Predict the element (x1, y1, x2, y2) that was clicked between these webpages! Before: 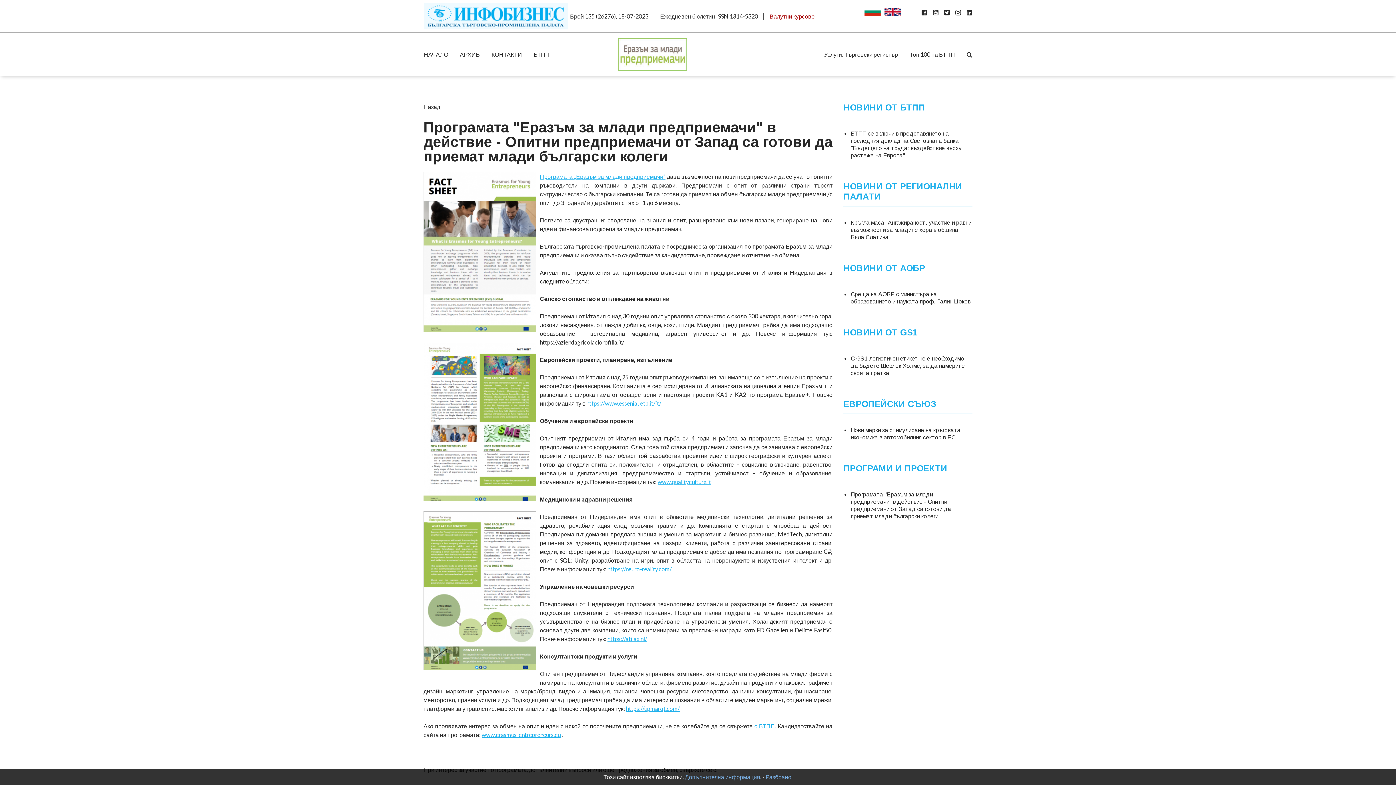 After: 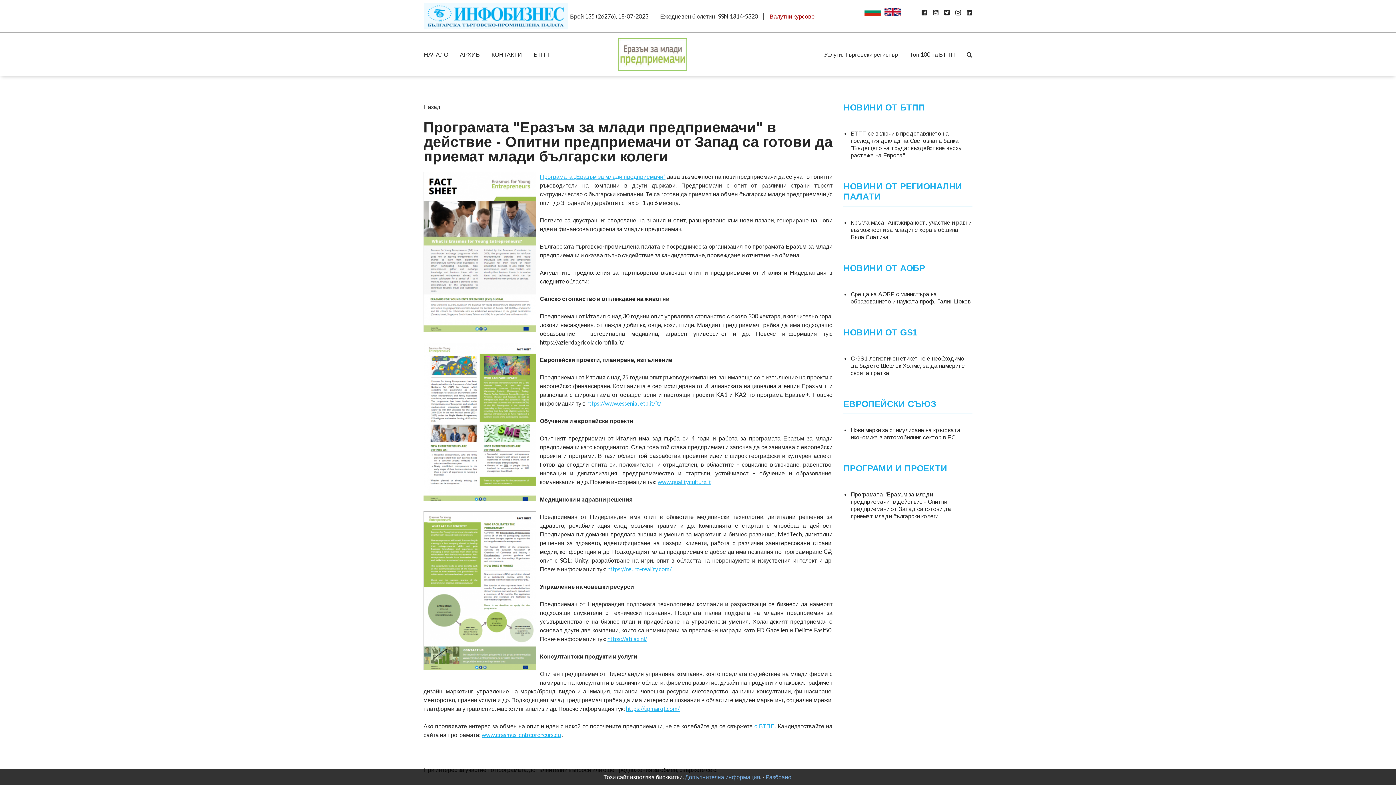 Action: label: Програмата „Еразъм за млади предприемачи” bbox: (540, 173, 665, 180)